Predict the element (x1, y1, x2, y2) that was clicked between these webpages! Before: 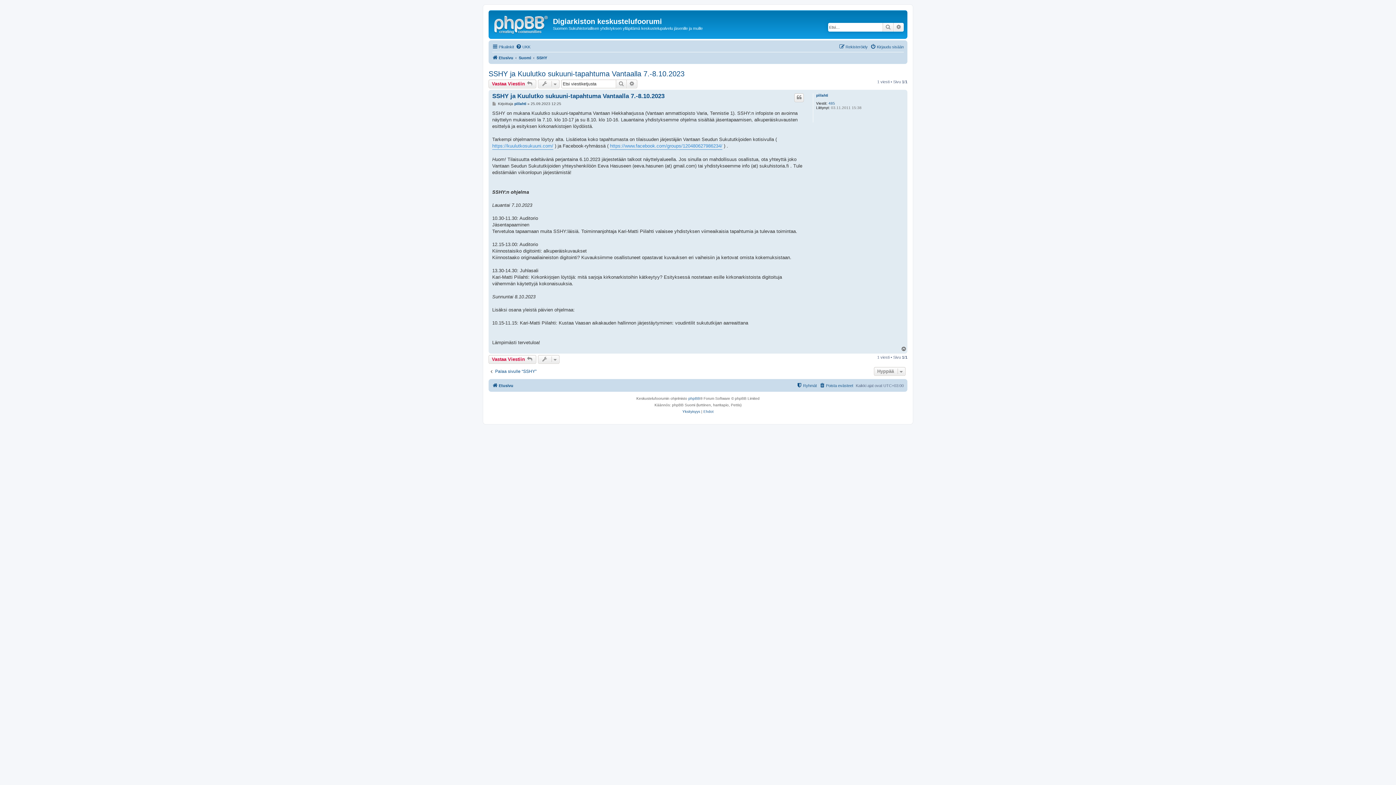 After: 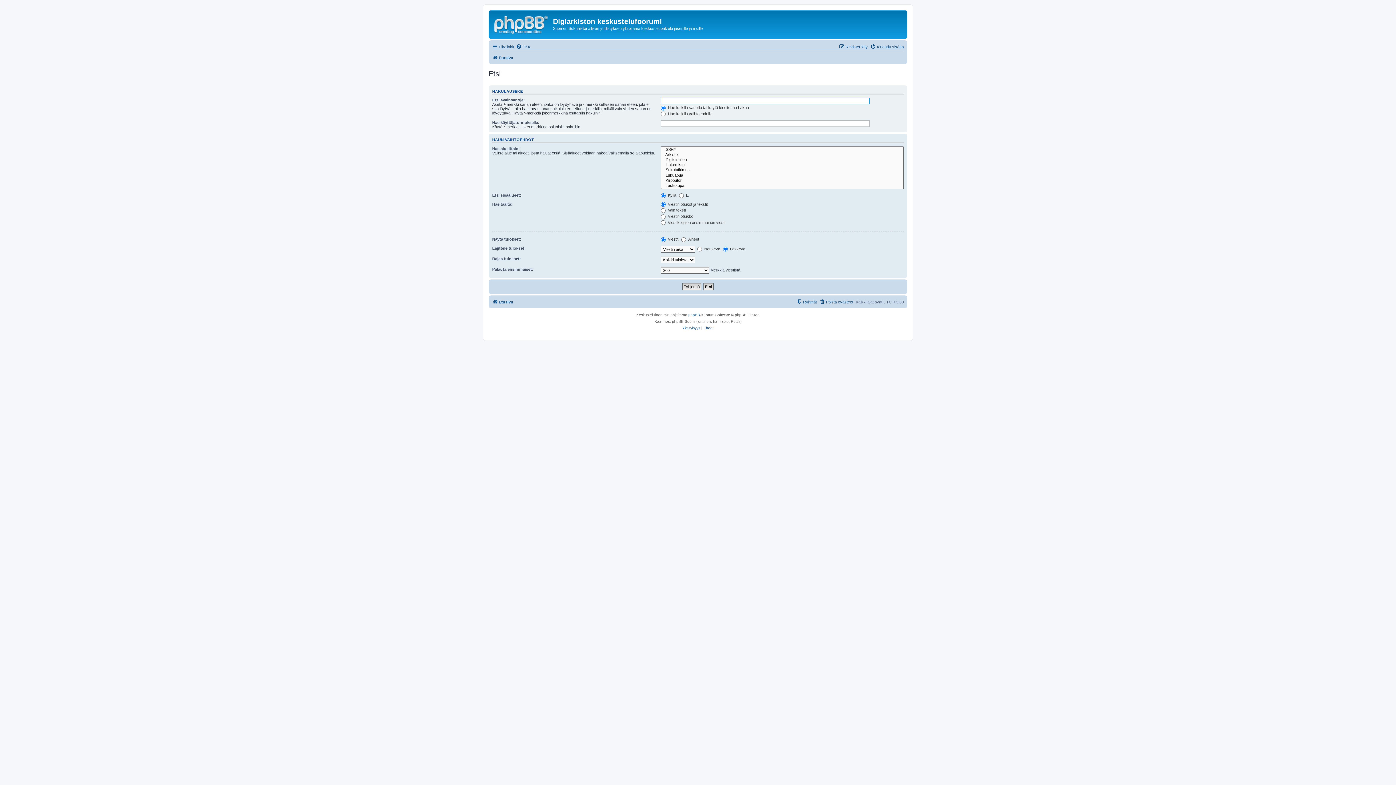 Action: label: Tarkennettu haku bbox: (893, 22, 904, 31)